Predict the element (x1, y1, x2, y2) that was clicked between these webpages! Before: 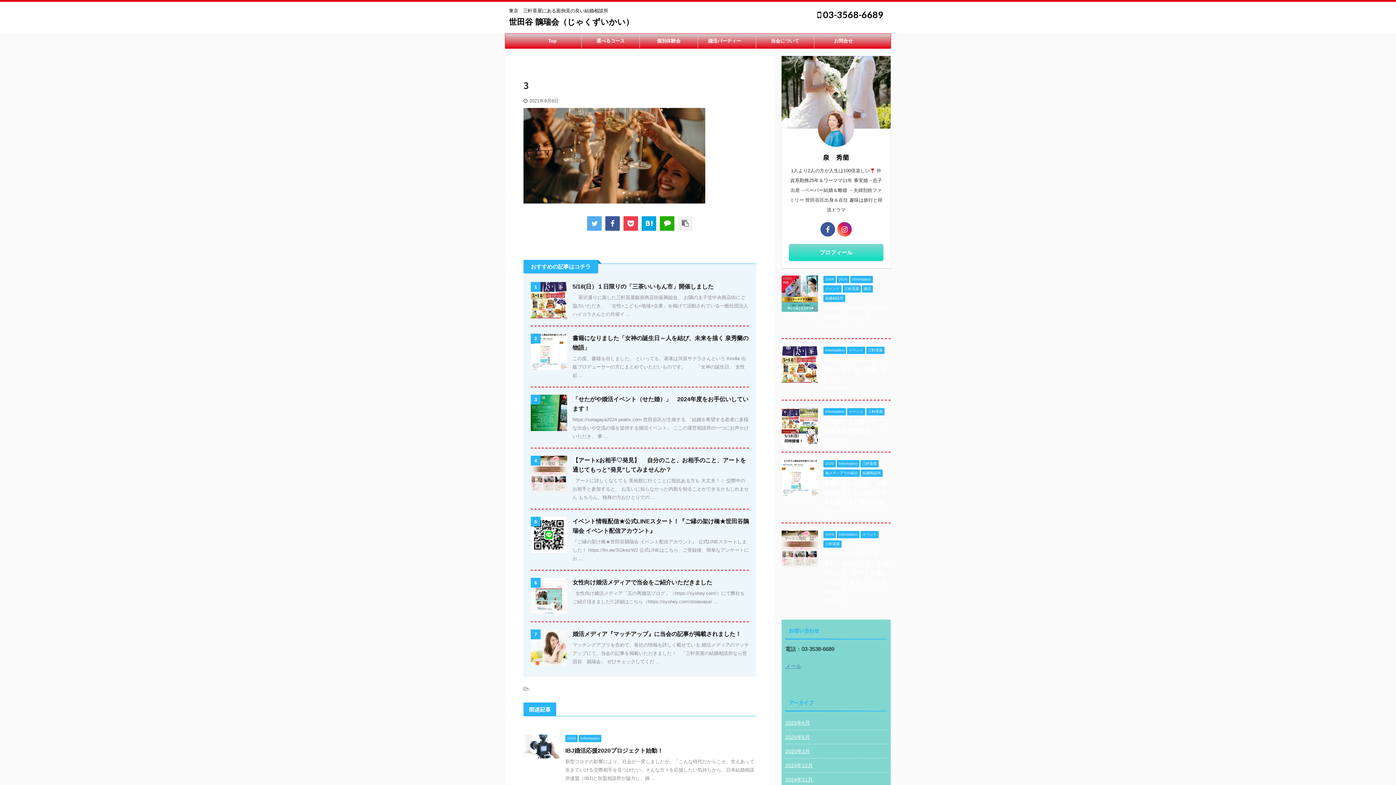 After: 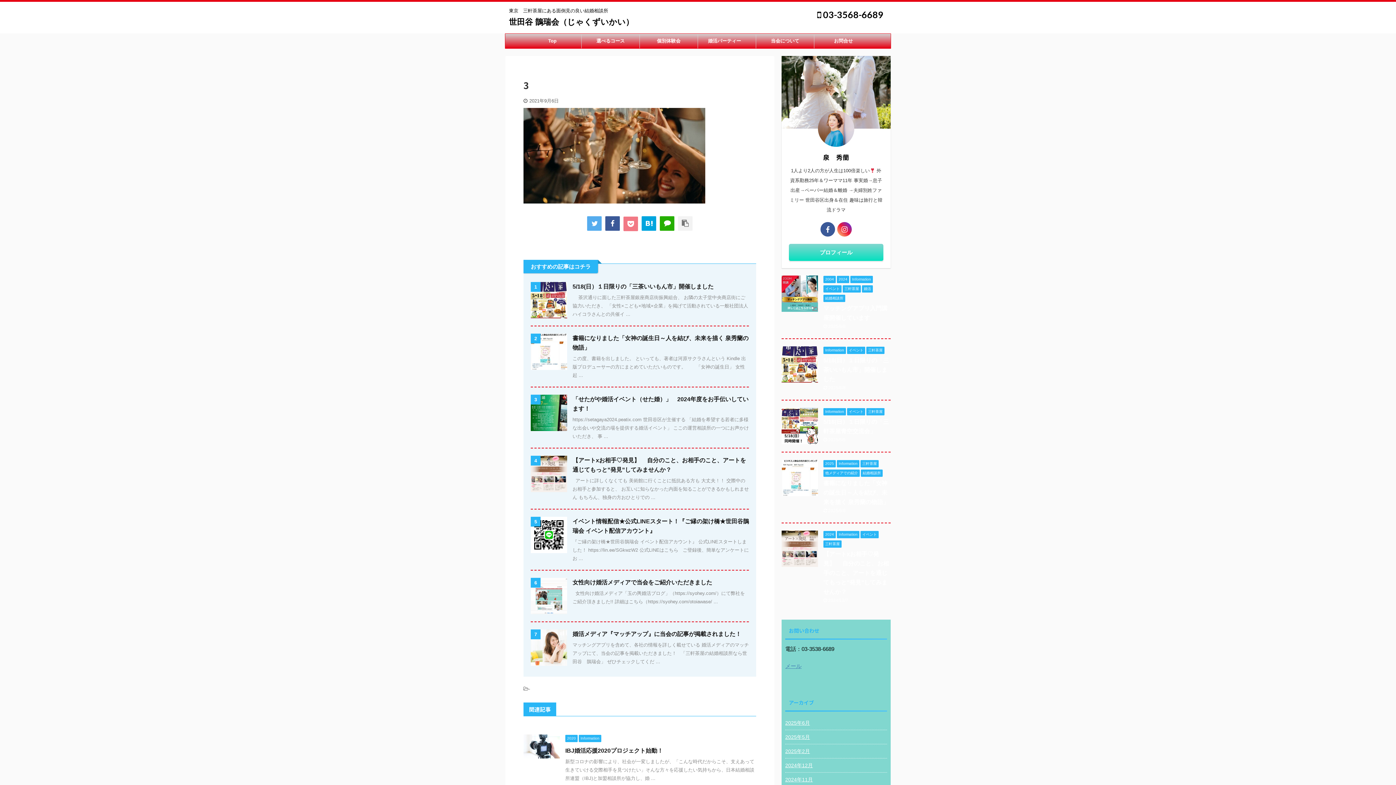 Action: bbox: (623, 216, 638, 230)